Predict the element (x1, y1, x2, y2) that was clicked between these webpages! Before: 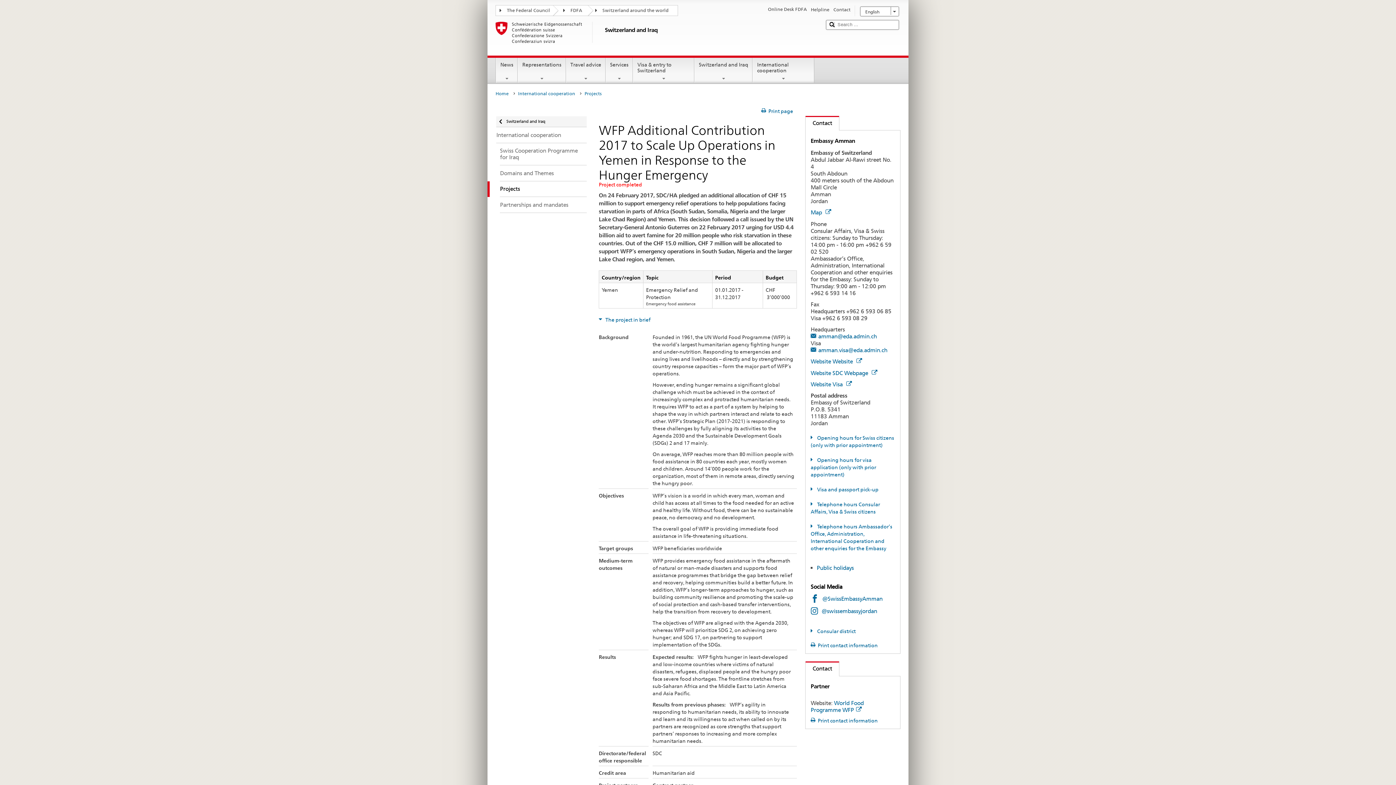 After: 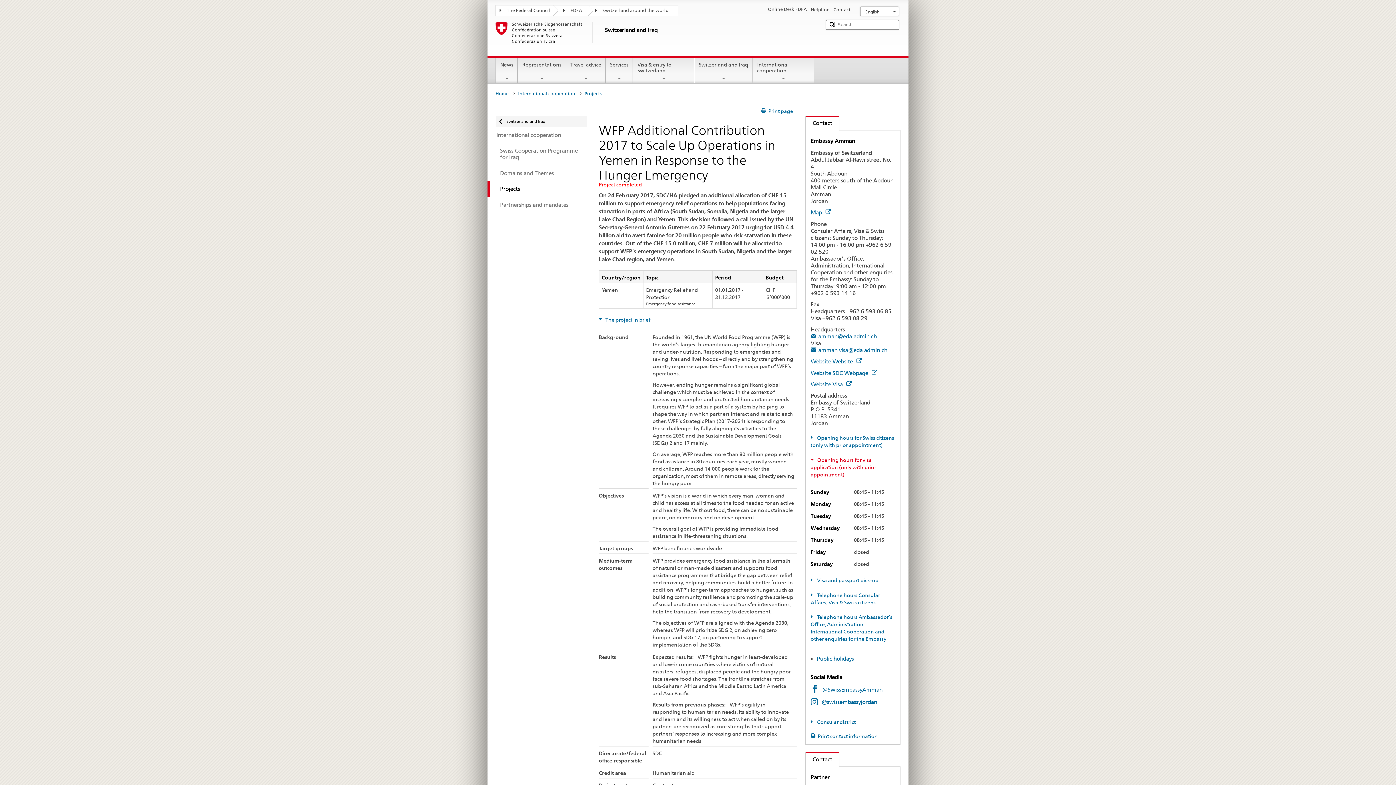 Action: label: Opening hours for visa application (only with prior appointment) bbox: (810, 457, 876, 477)